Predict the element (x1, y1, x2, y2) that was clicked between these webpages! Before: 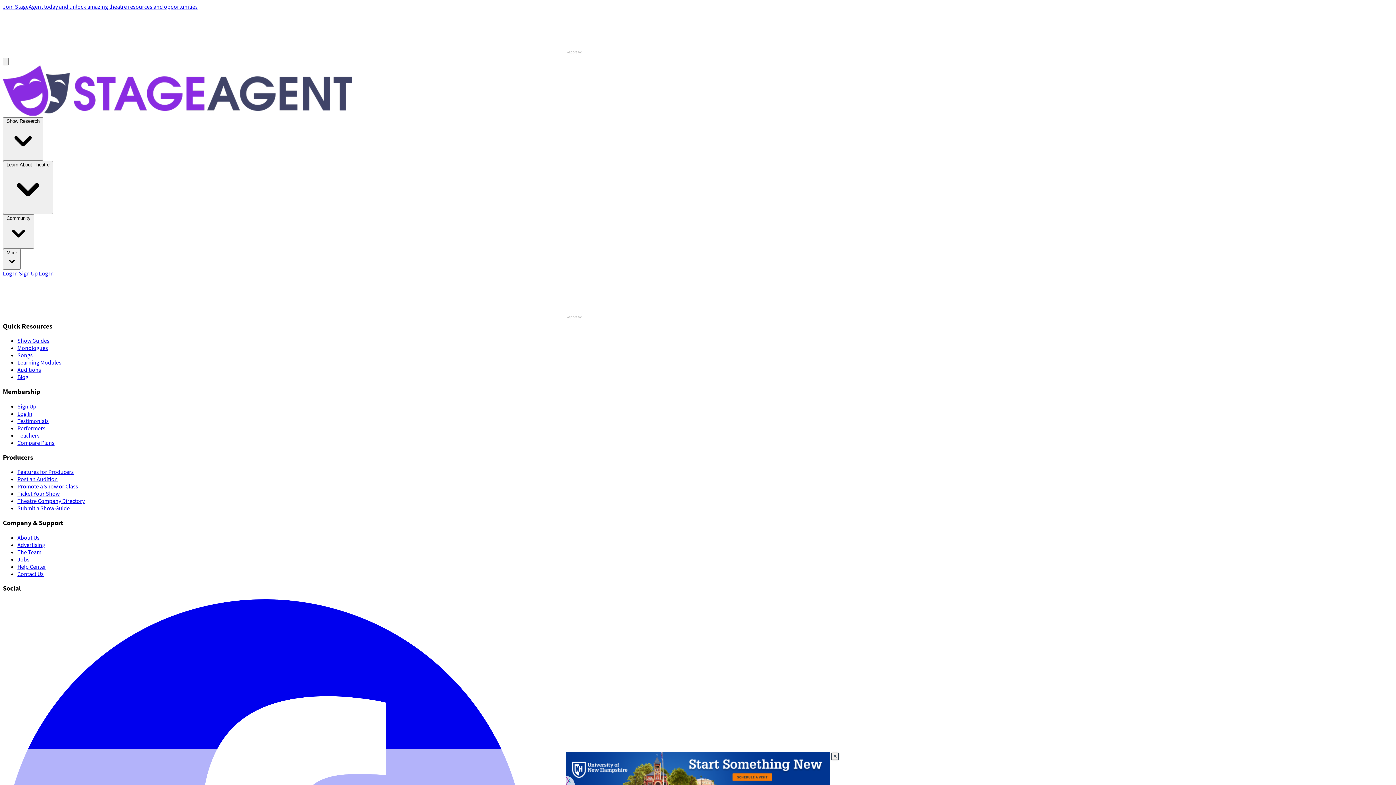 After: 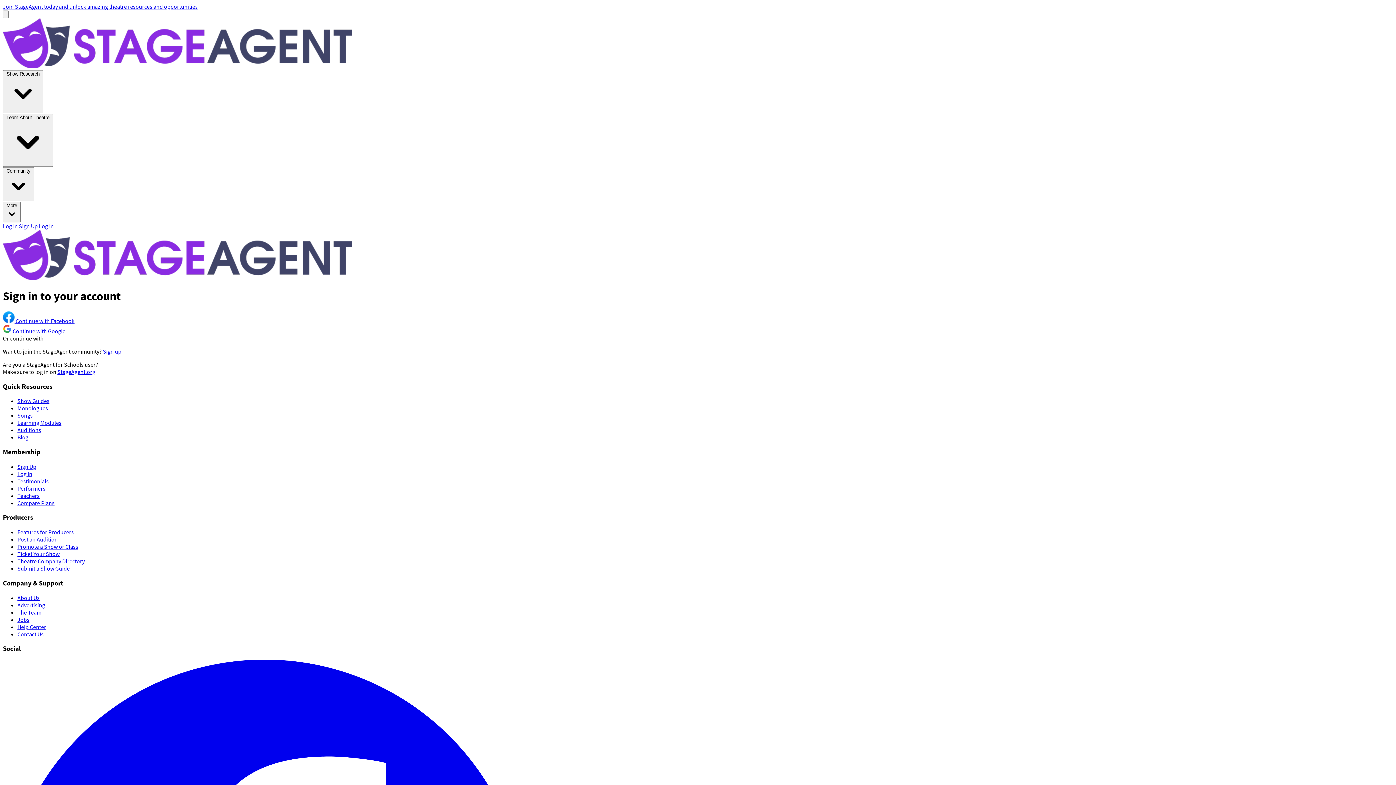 Action: bbox: (2, 269, 17, 277) label: Log In